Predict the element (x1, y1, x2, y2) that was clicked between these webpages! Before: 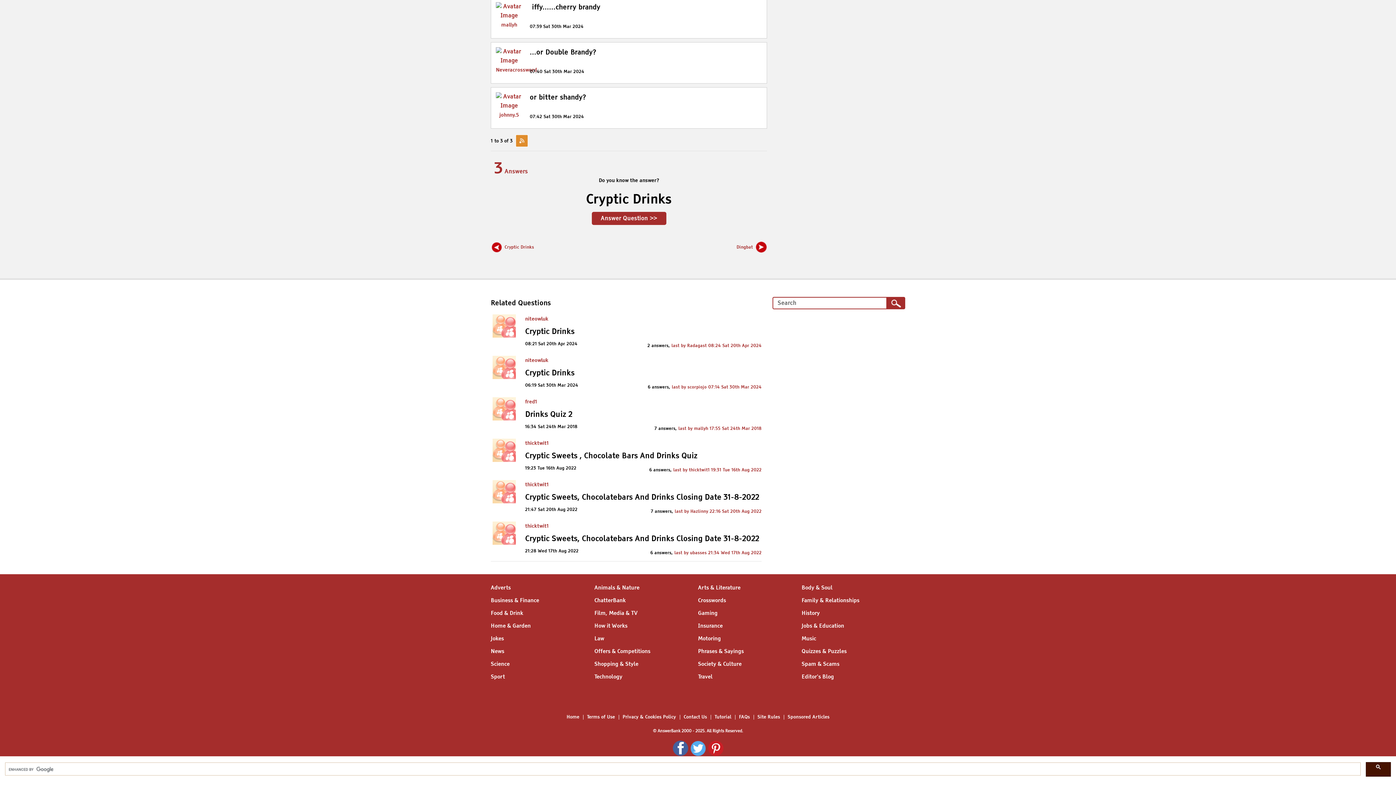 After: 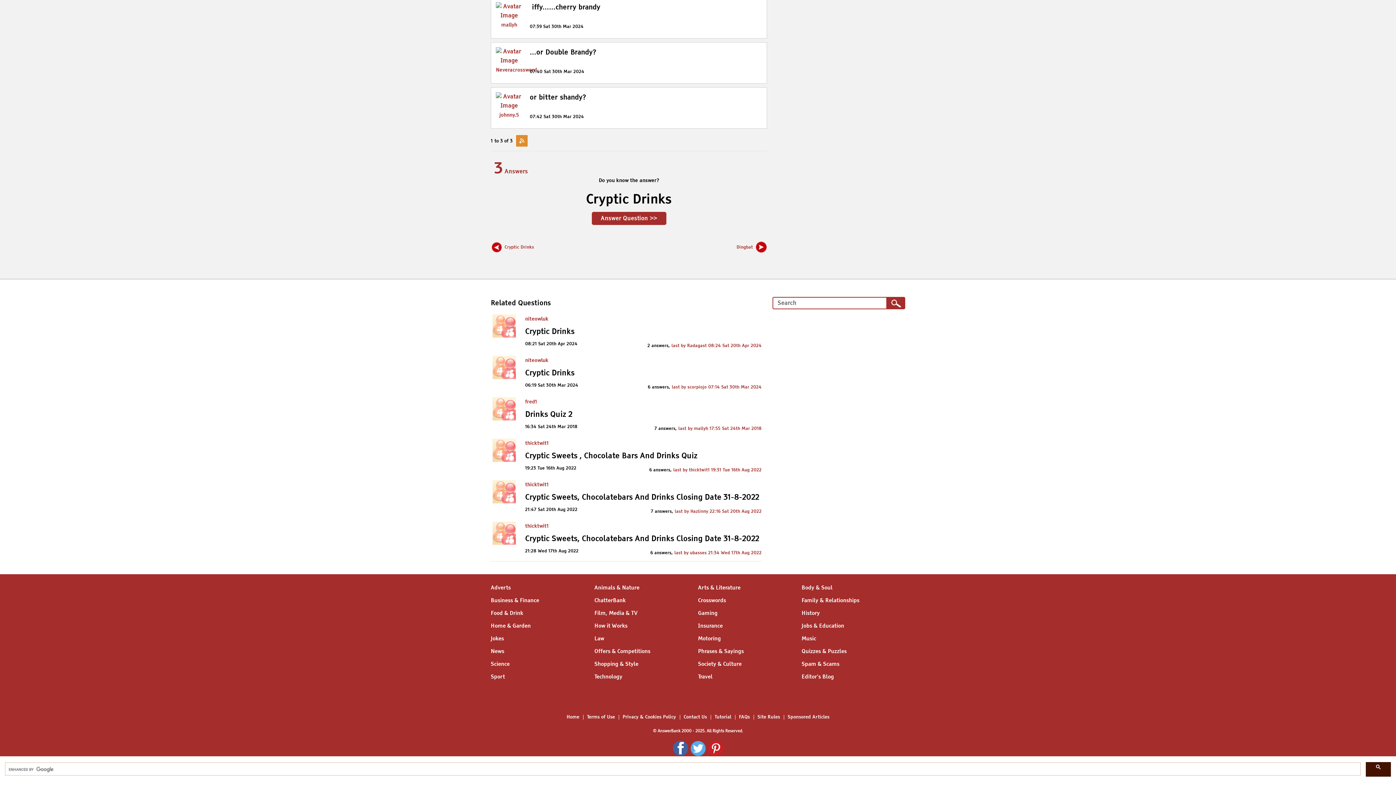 Action: bbox: (690, 745, 706, 751)